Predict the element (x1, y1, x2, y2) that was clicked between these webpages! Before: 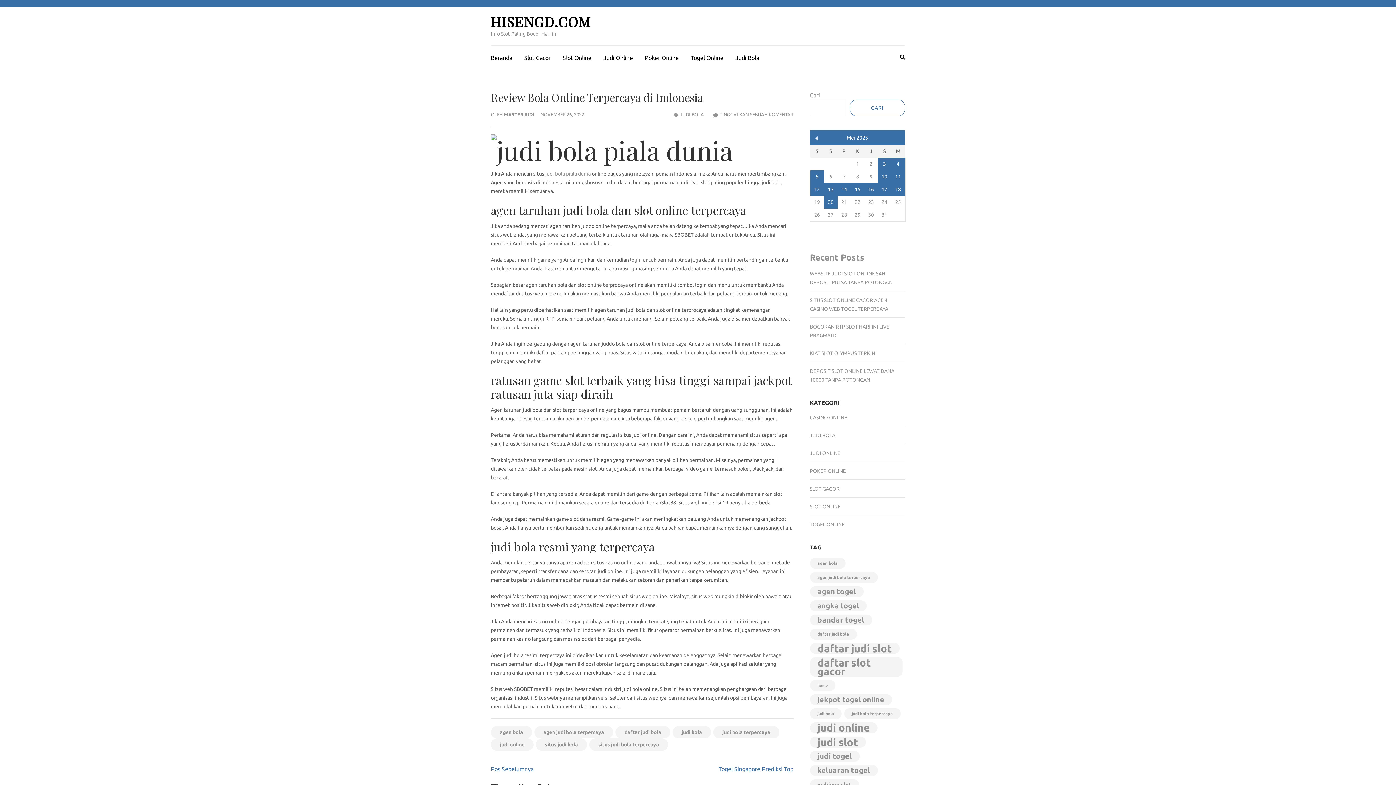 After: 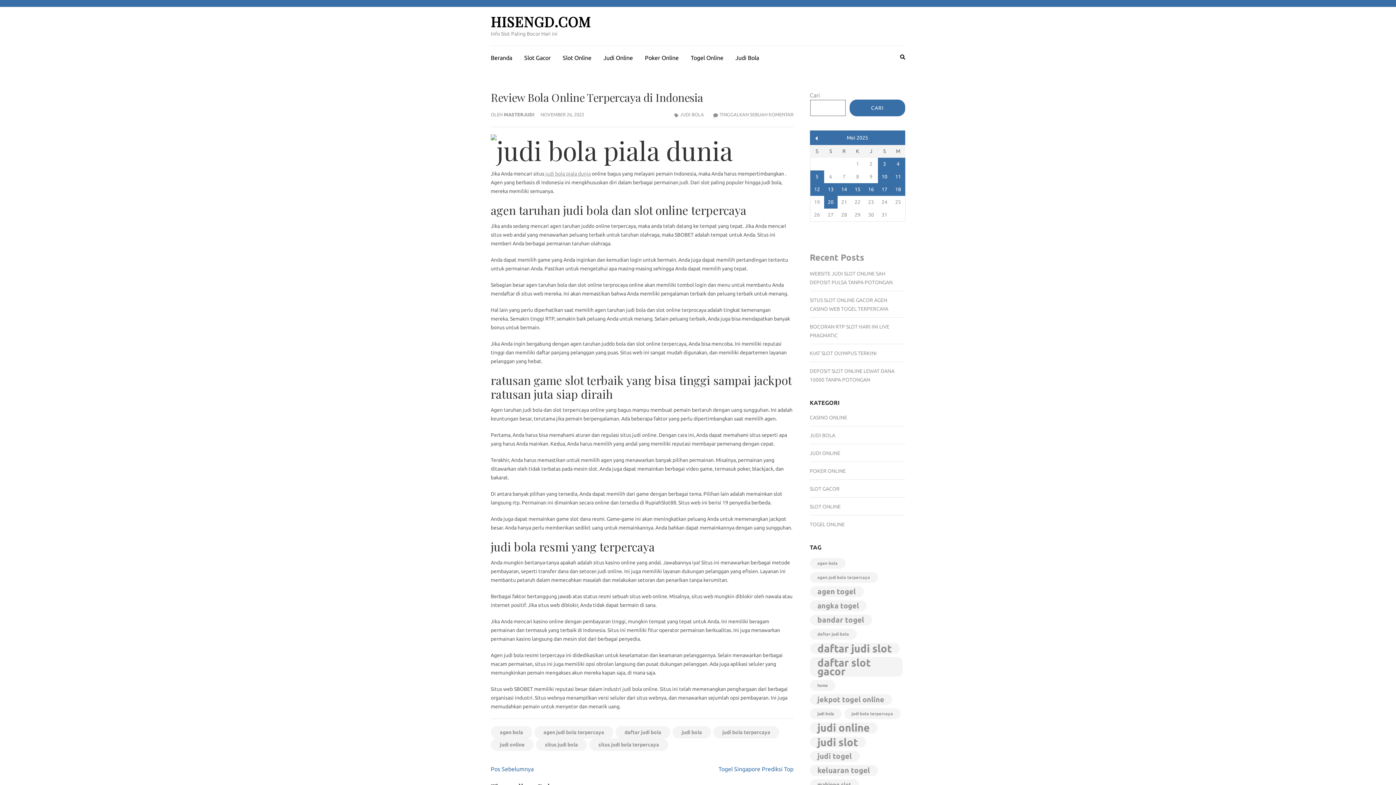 Action: bbox: (849, 99, 905, 116) label: Cari